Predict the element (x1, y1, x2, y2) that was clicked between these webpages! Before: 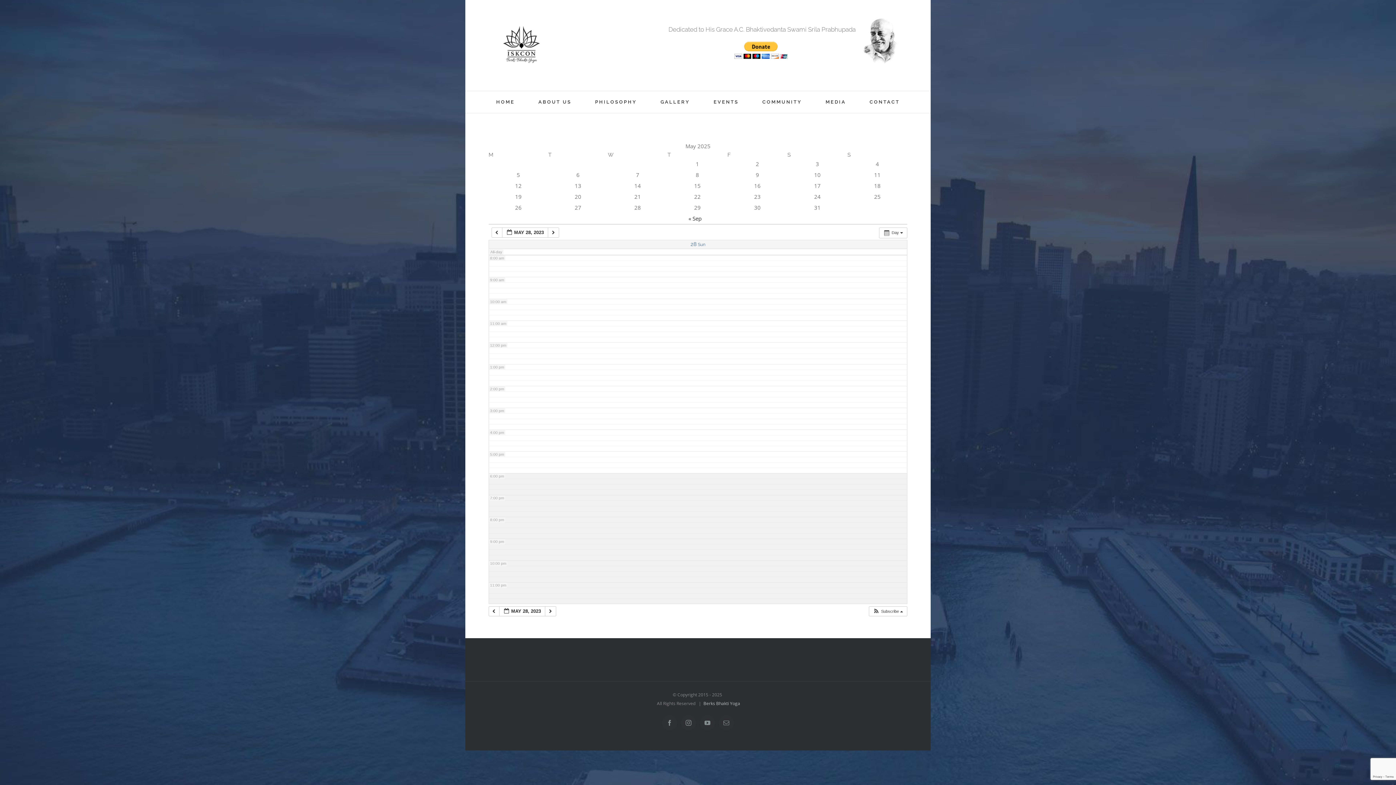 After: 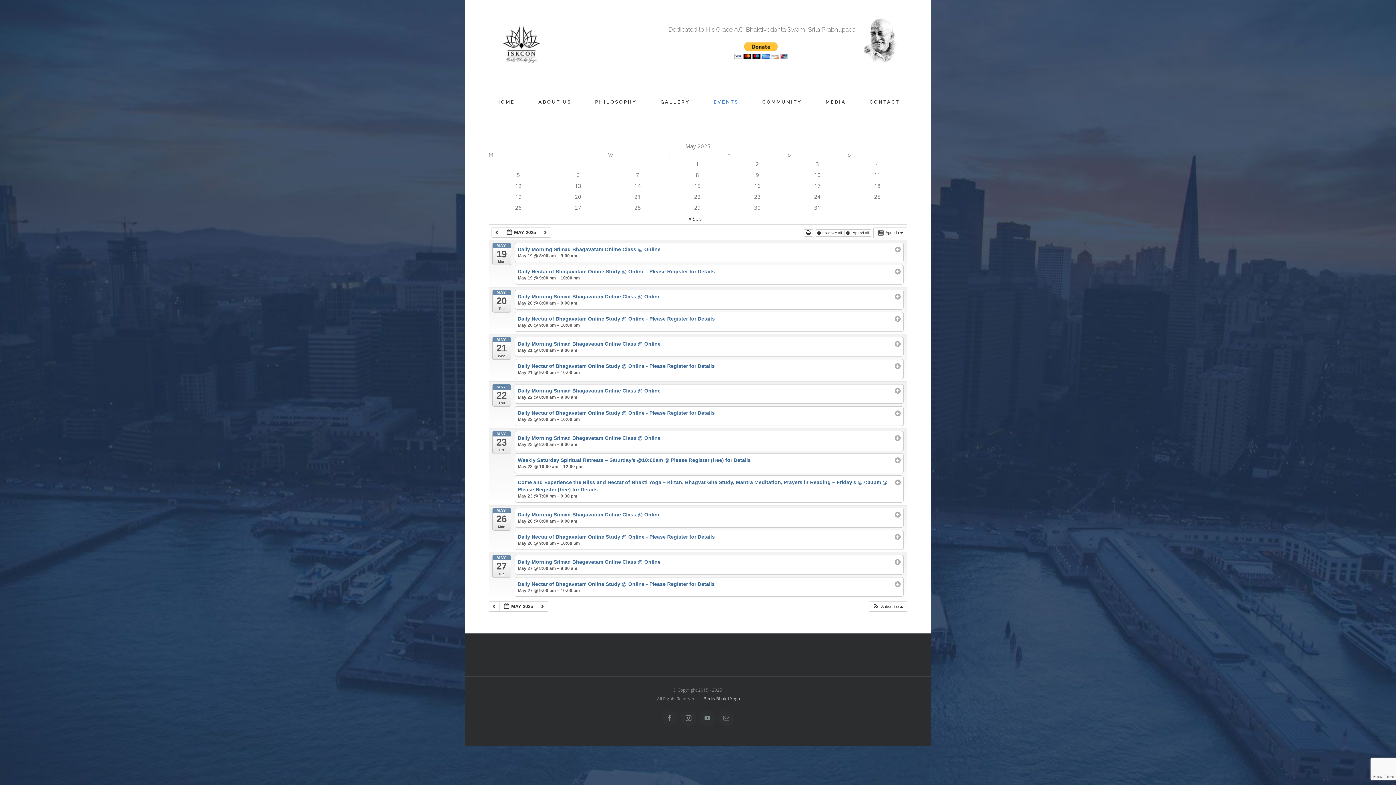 Action: label: EVENTS bbox: (713, 91, 738, 113)